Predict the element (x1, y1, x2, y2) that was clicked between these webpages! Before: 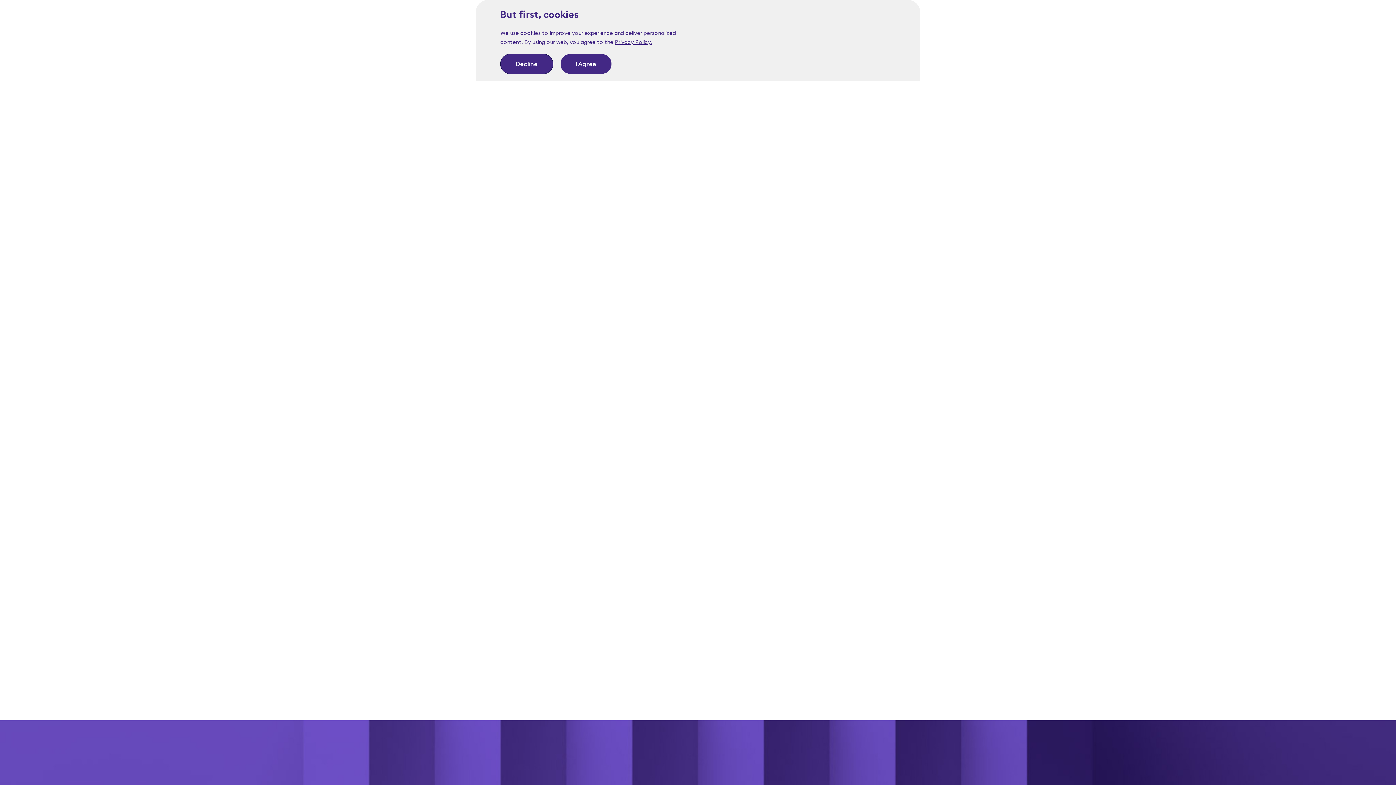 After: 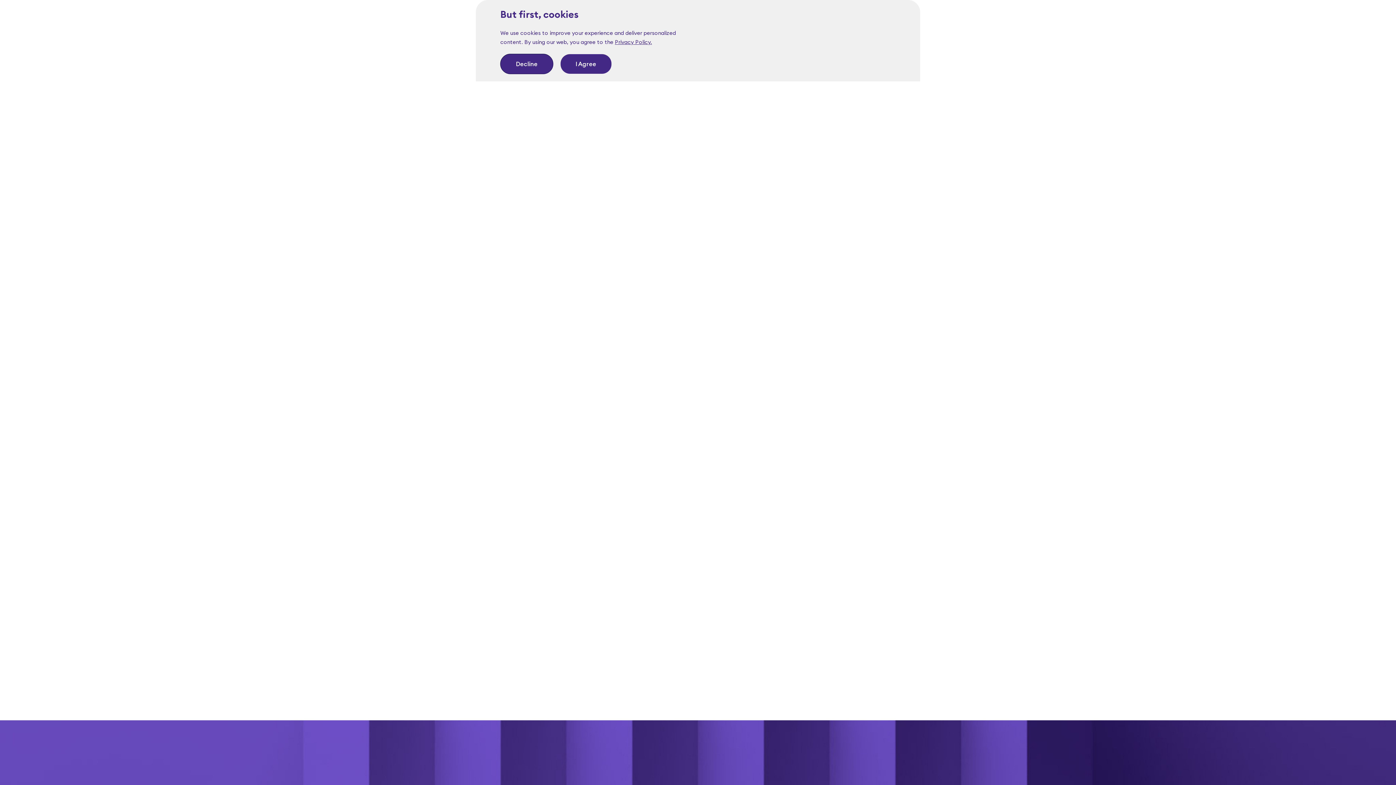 Action: label: Privacy Policy. bbox: (615, 38, 652, 45)